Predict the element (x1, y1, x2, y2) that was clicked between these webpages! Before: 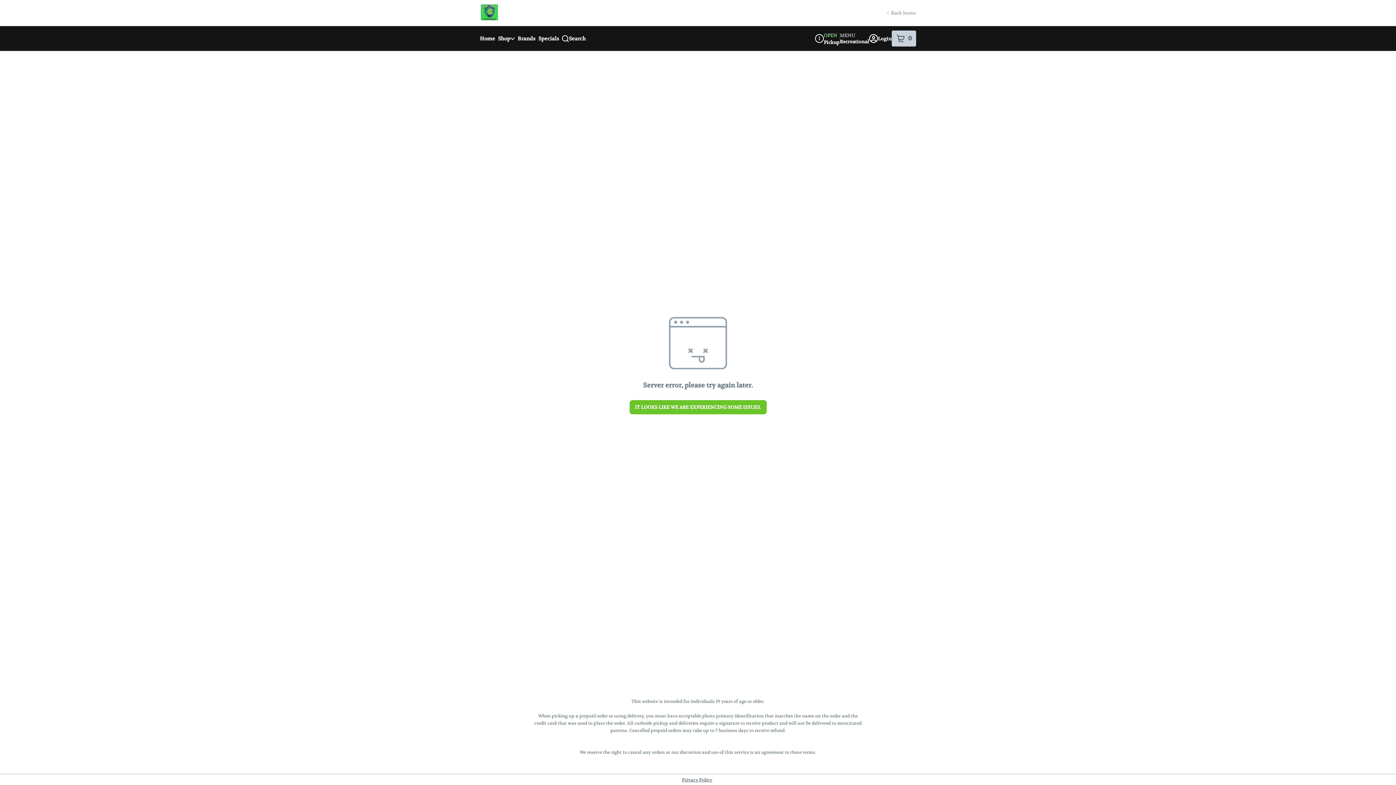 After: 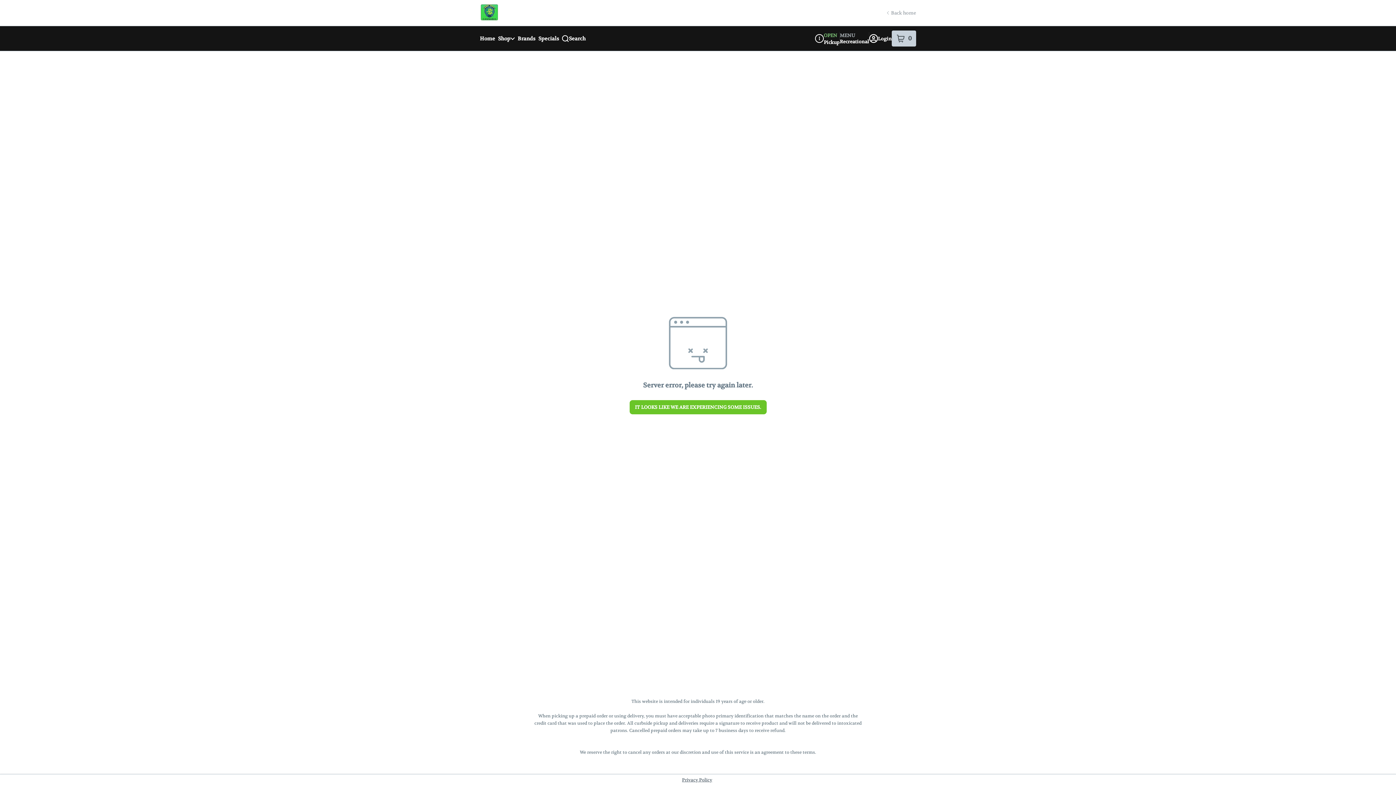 Action: bbox: (629, 400, 766, 414) label: IT LOOKS LIKE WE ARE EXPERIENCING SOME ISSUES.